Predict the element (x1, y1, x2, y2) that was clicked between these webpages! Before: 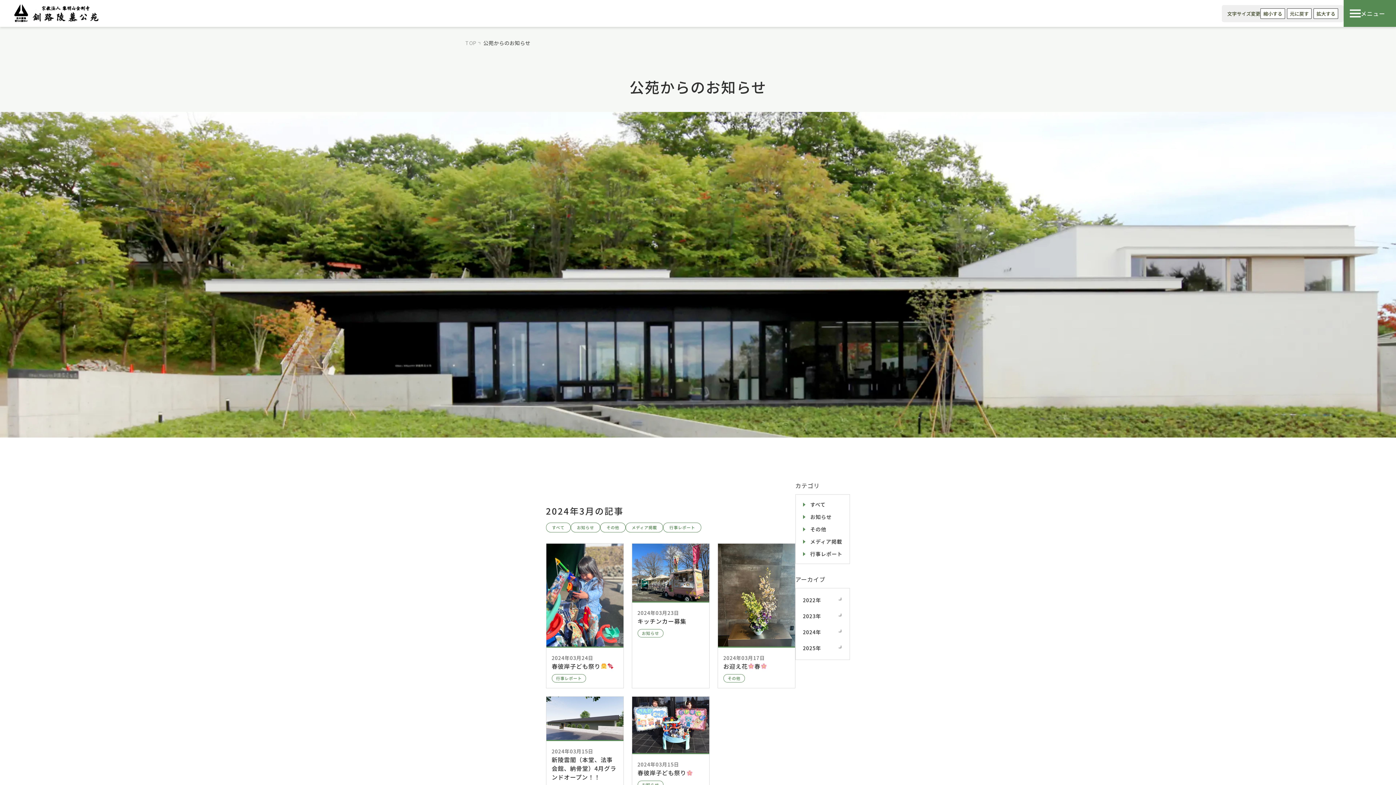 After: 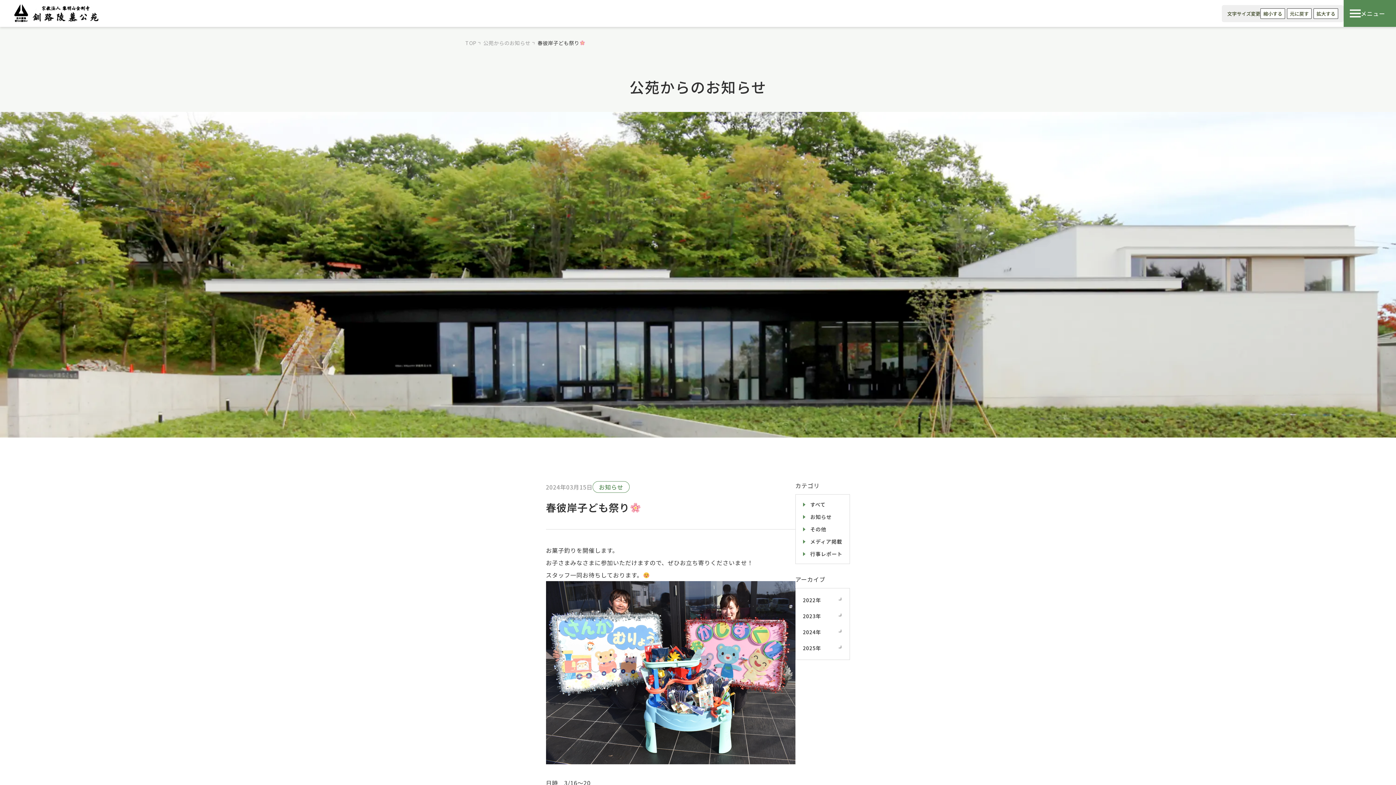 Action: bbox: (631, 696, 709, 799) label: 2024年03月15日
春彼岸子ども祭り

お知らせ